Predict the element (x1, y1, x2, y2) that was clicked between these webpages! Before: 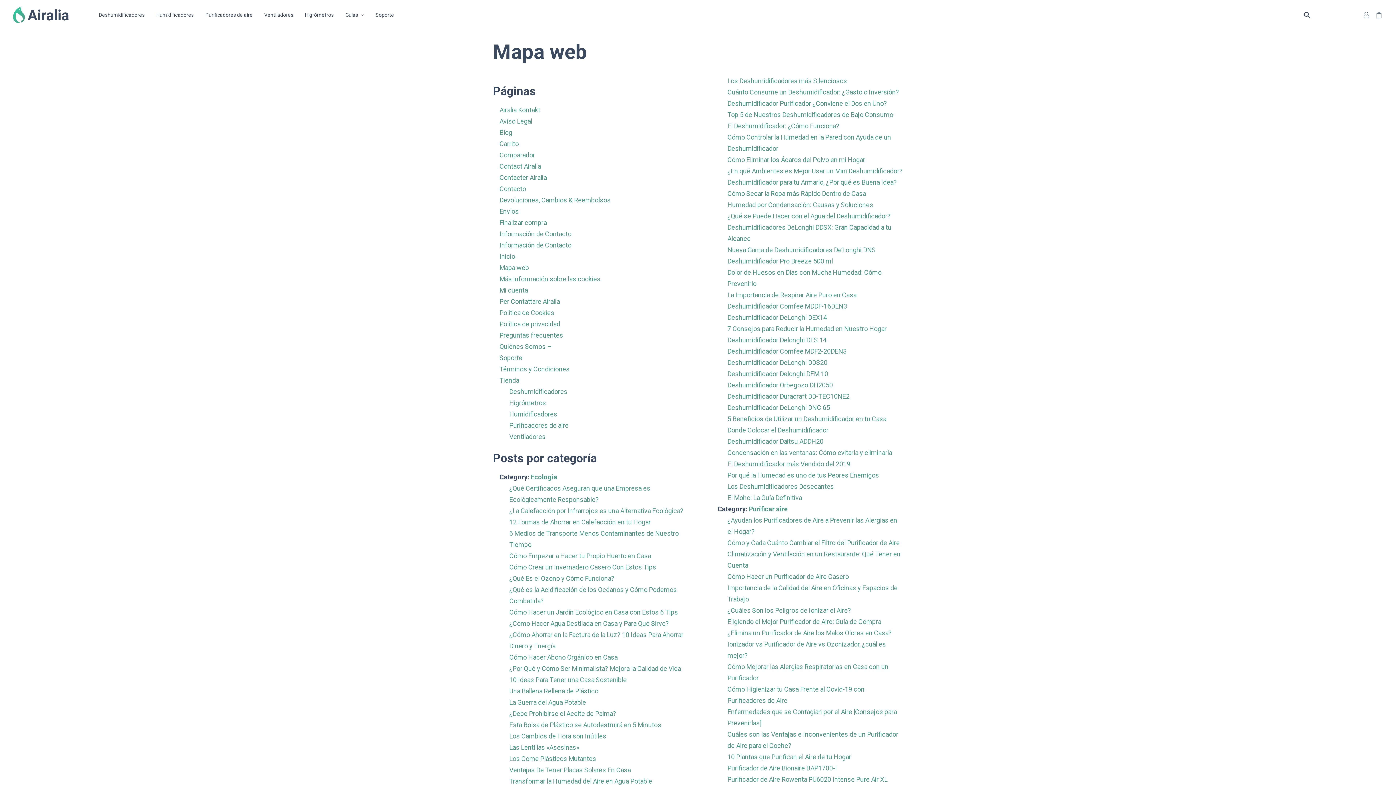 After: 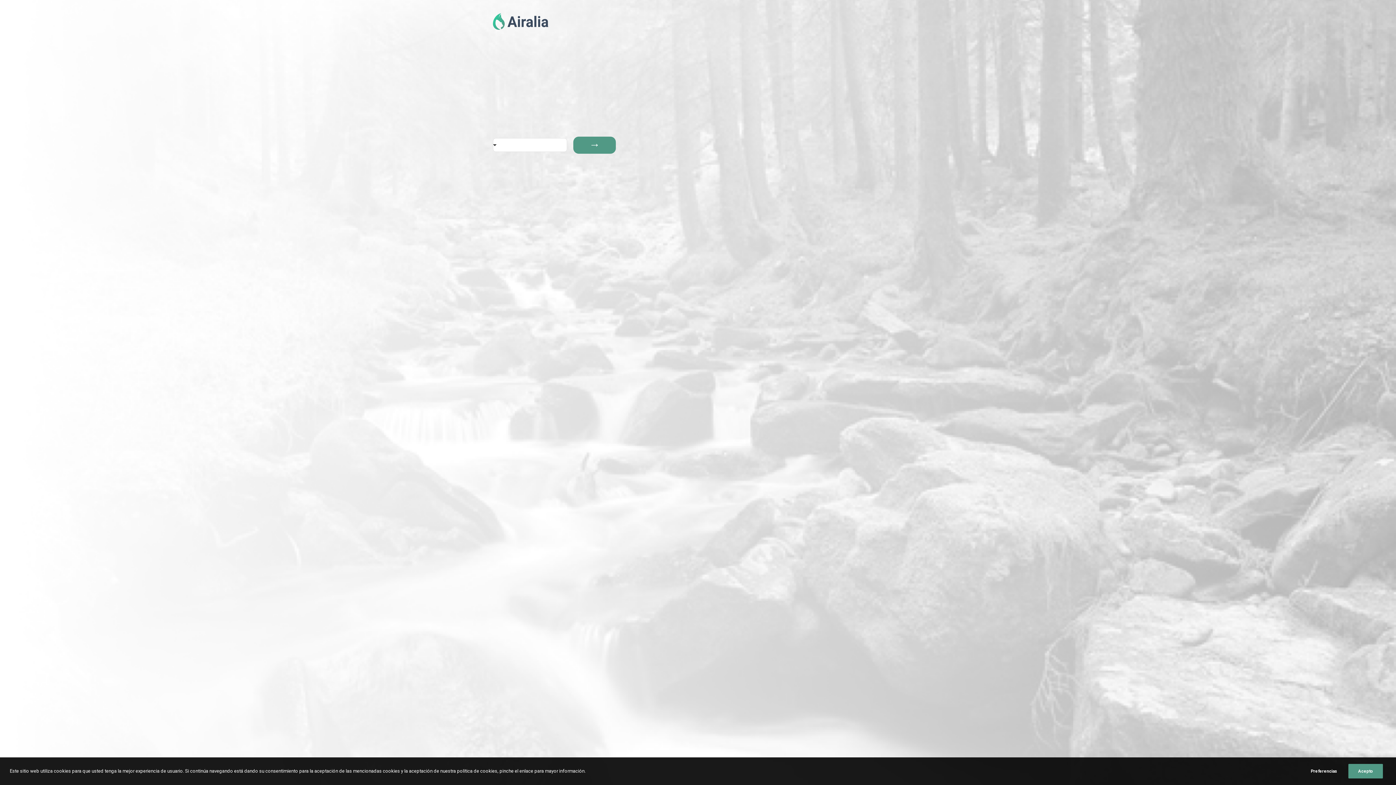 Action: bbox: (499, 241, 571, 249) label: Información de Contacto